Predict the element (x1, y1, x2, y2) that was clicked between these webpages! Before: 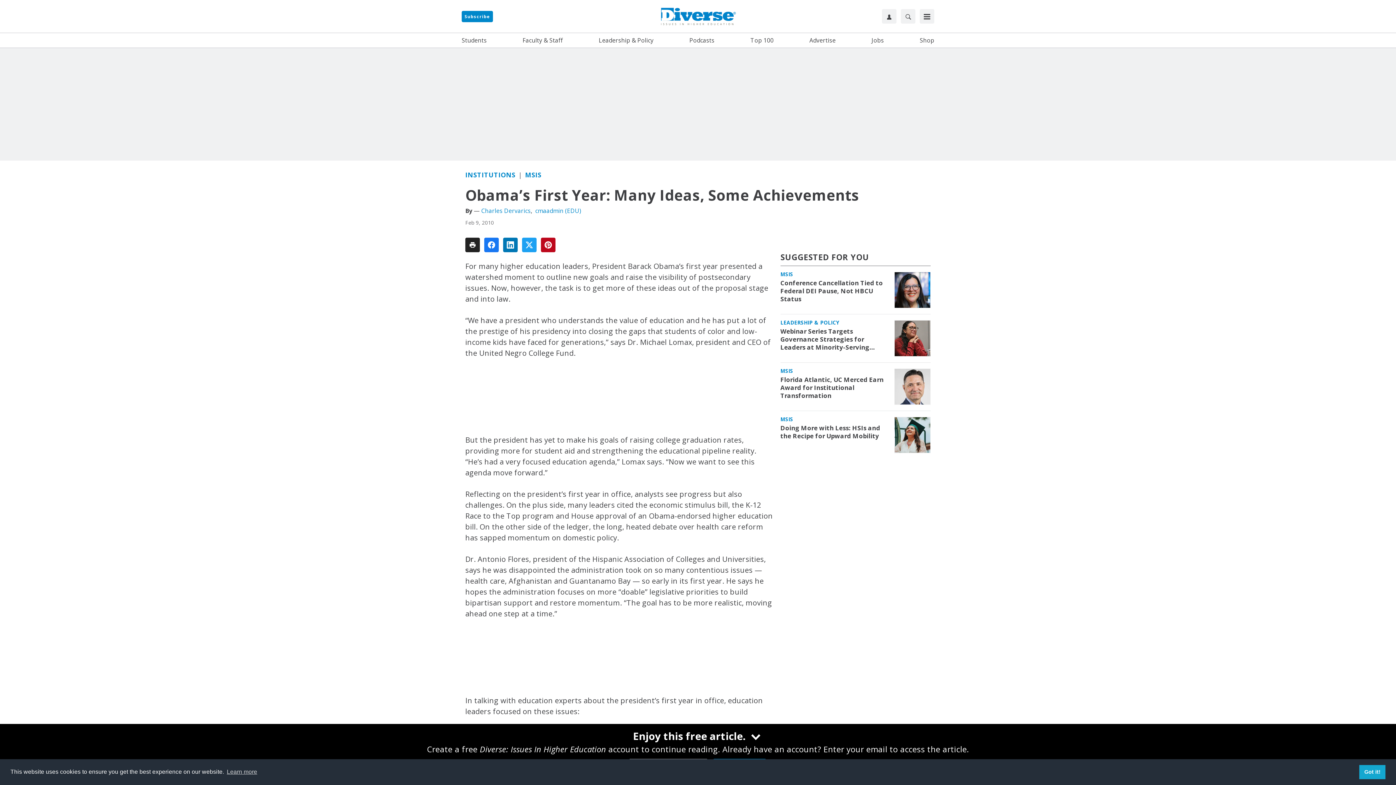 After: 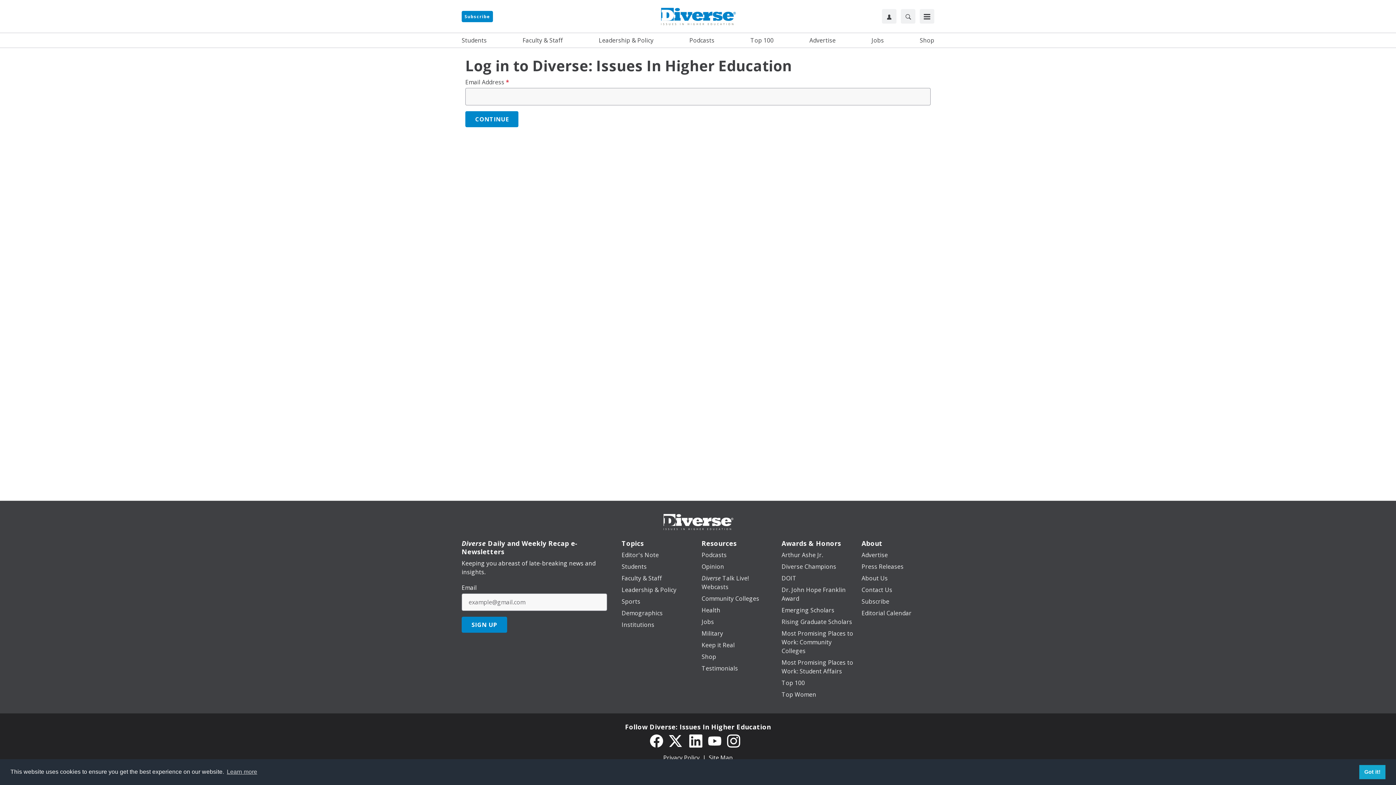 Action: bbox: (877, 9, 896, 23)